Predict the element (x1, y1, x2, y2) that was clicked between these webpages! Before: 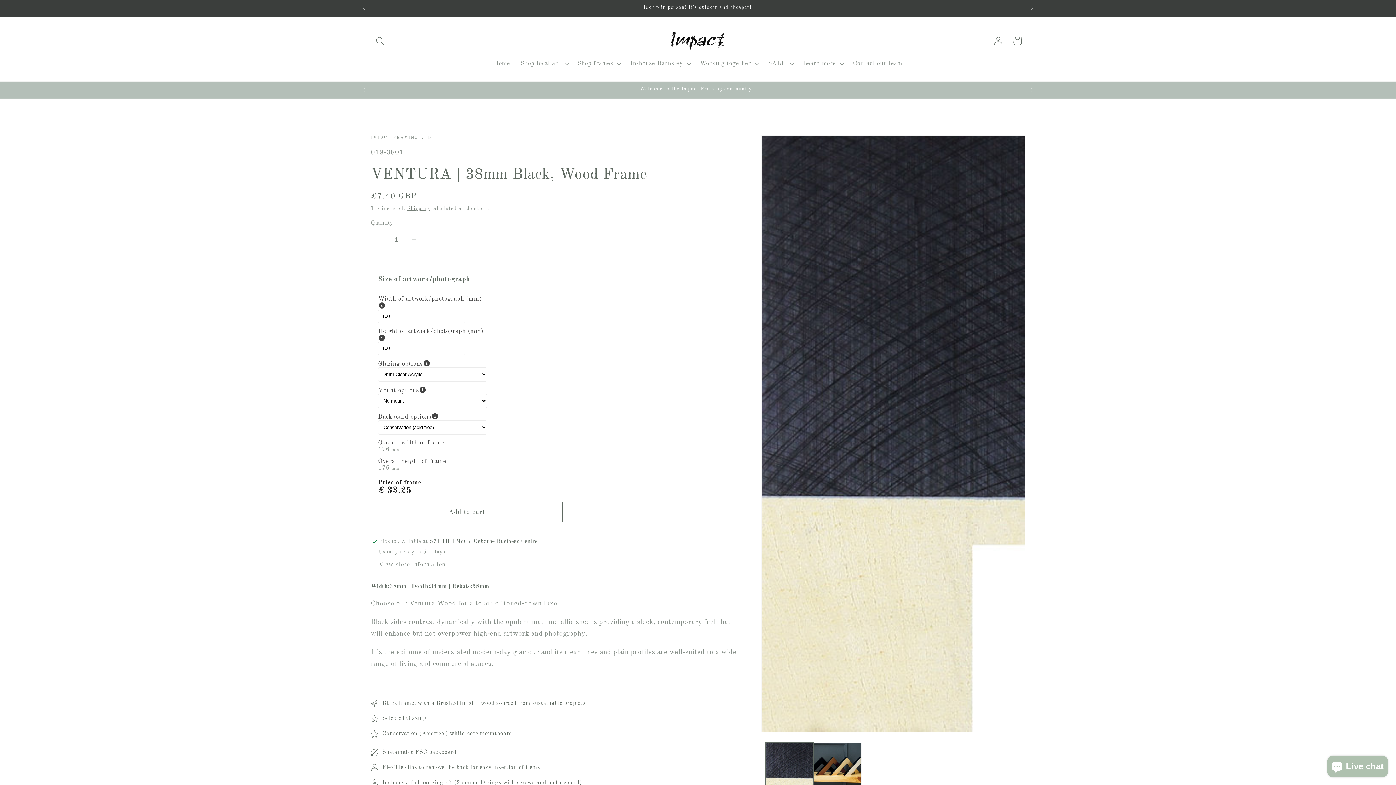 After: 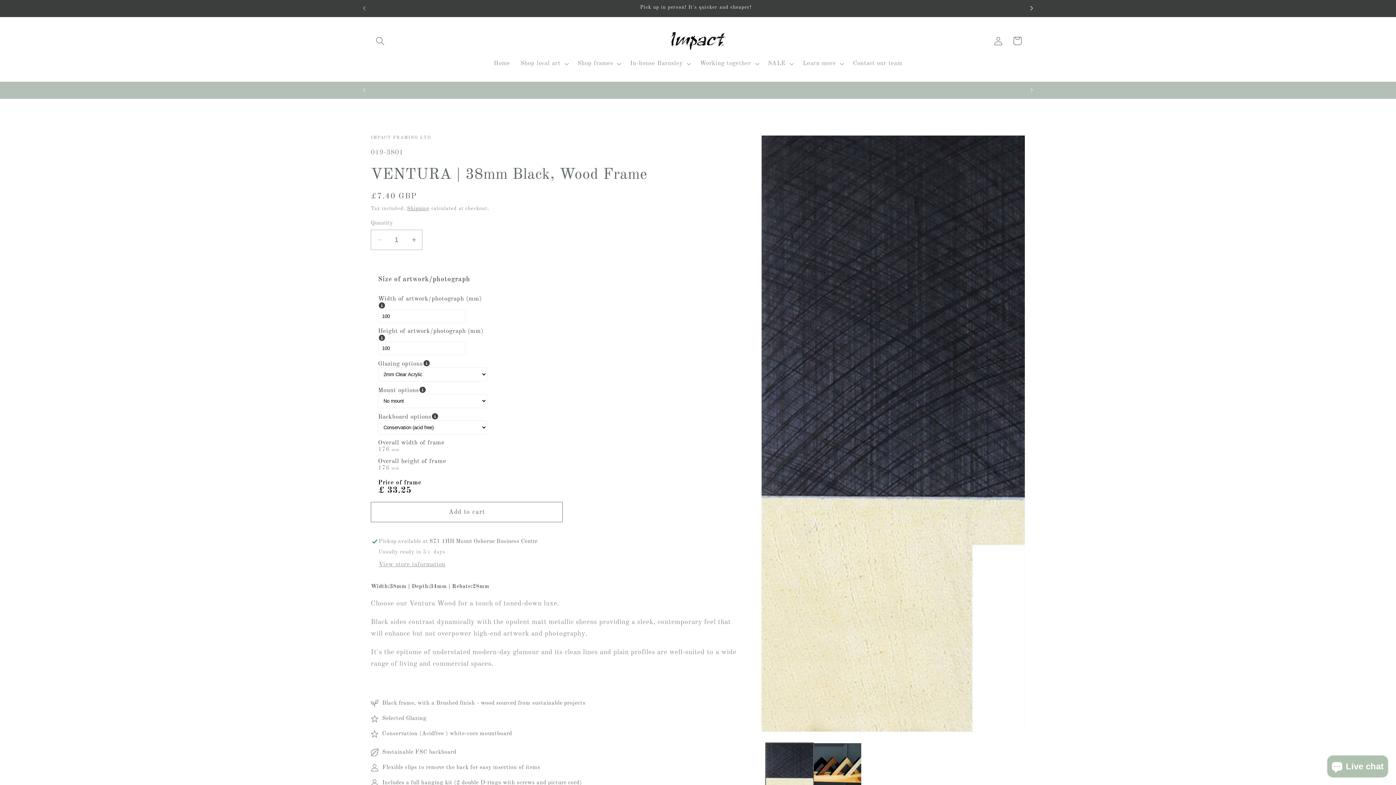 Action: label: Next announcement bbox: (1023, 0, 1039, 16)